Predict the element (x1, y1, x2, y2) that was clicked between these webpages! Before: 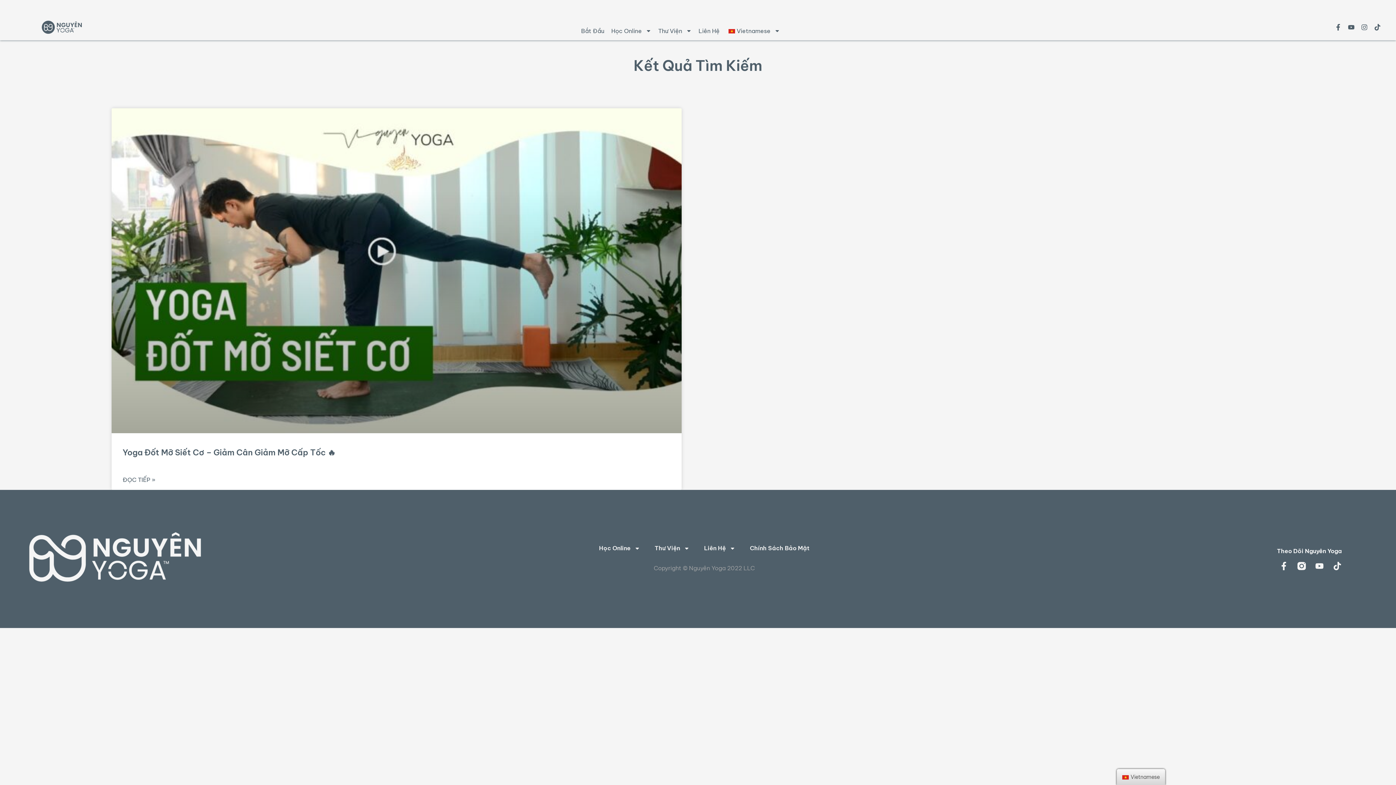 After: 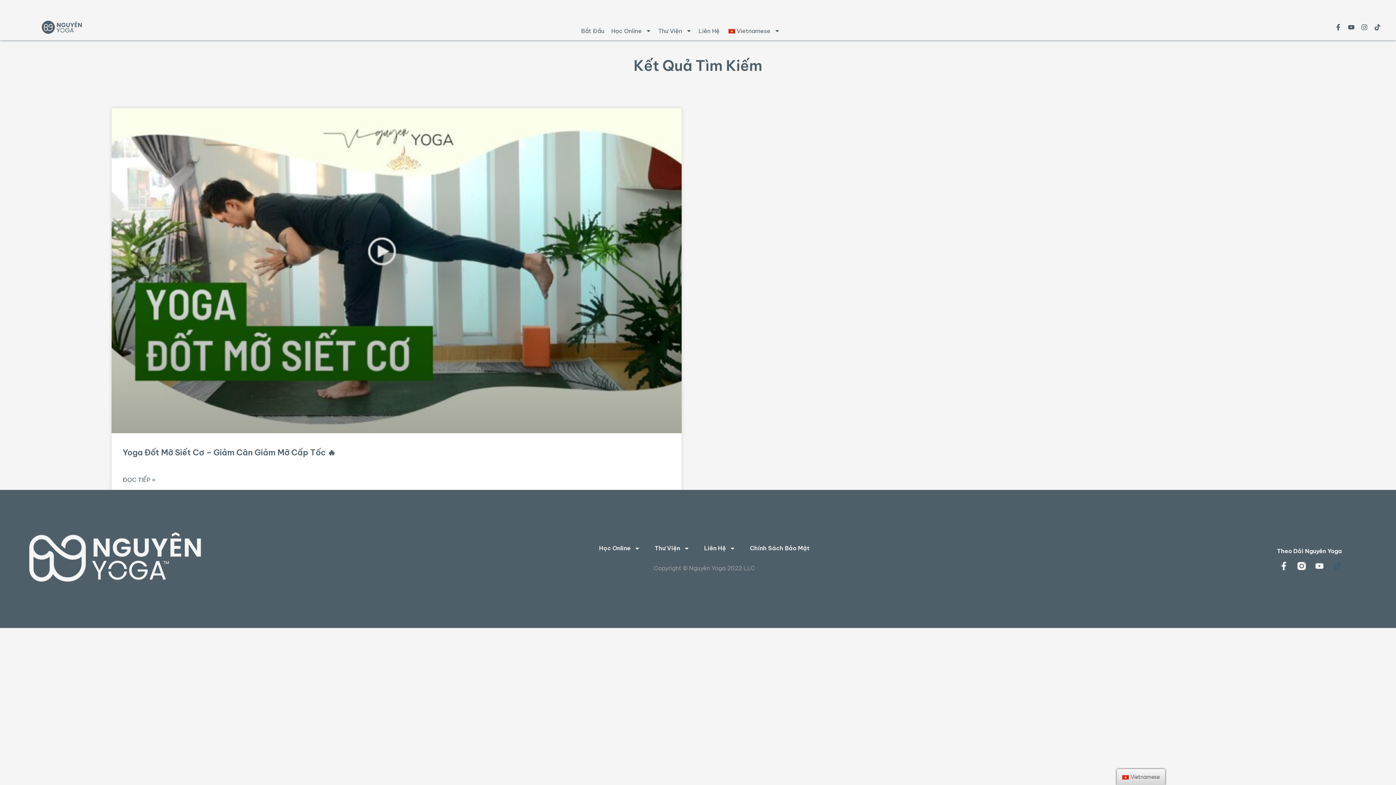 Action: bbox: (1333, 562, 1341, 570) label: Tiktok